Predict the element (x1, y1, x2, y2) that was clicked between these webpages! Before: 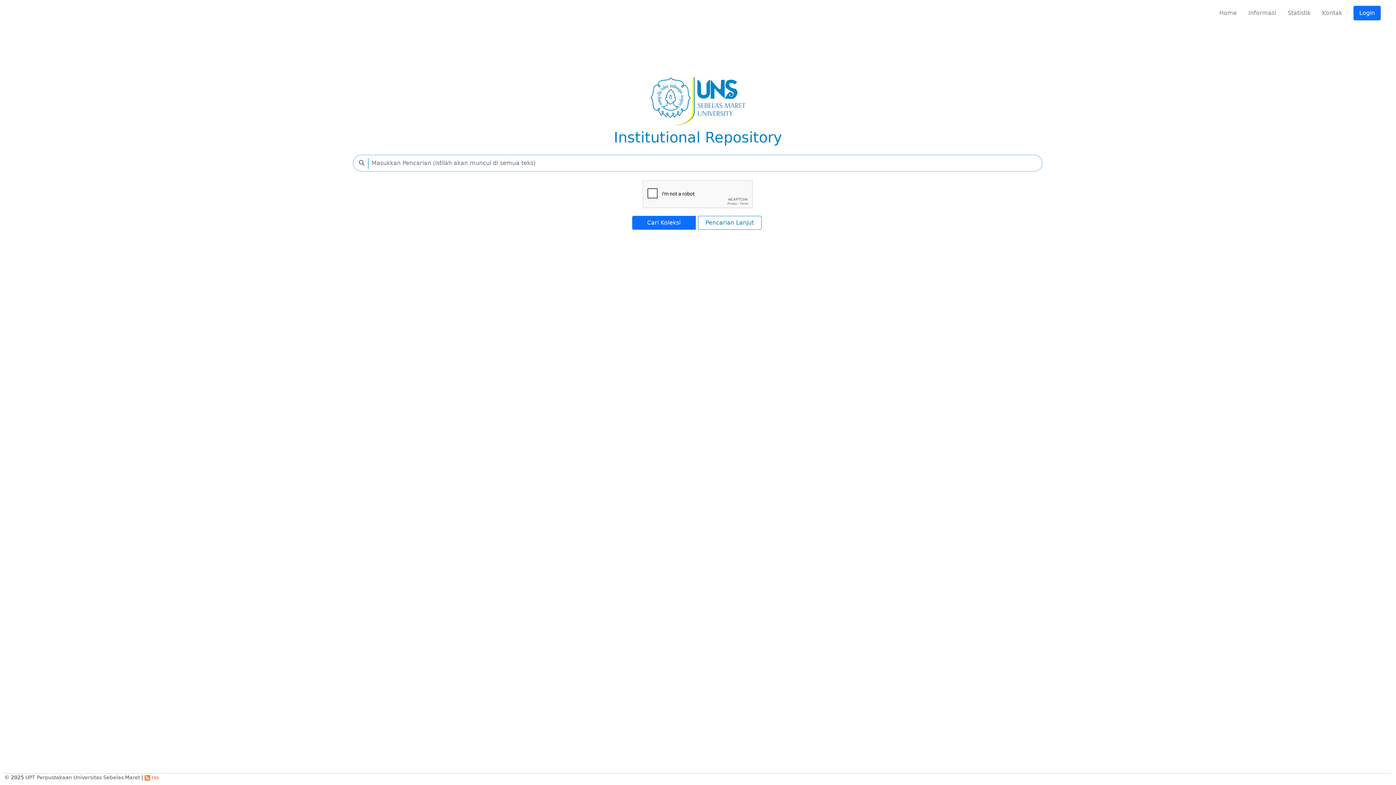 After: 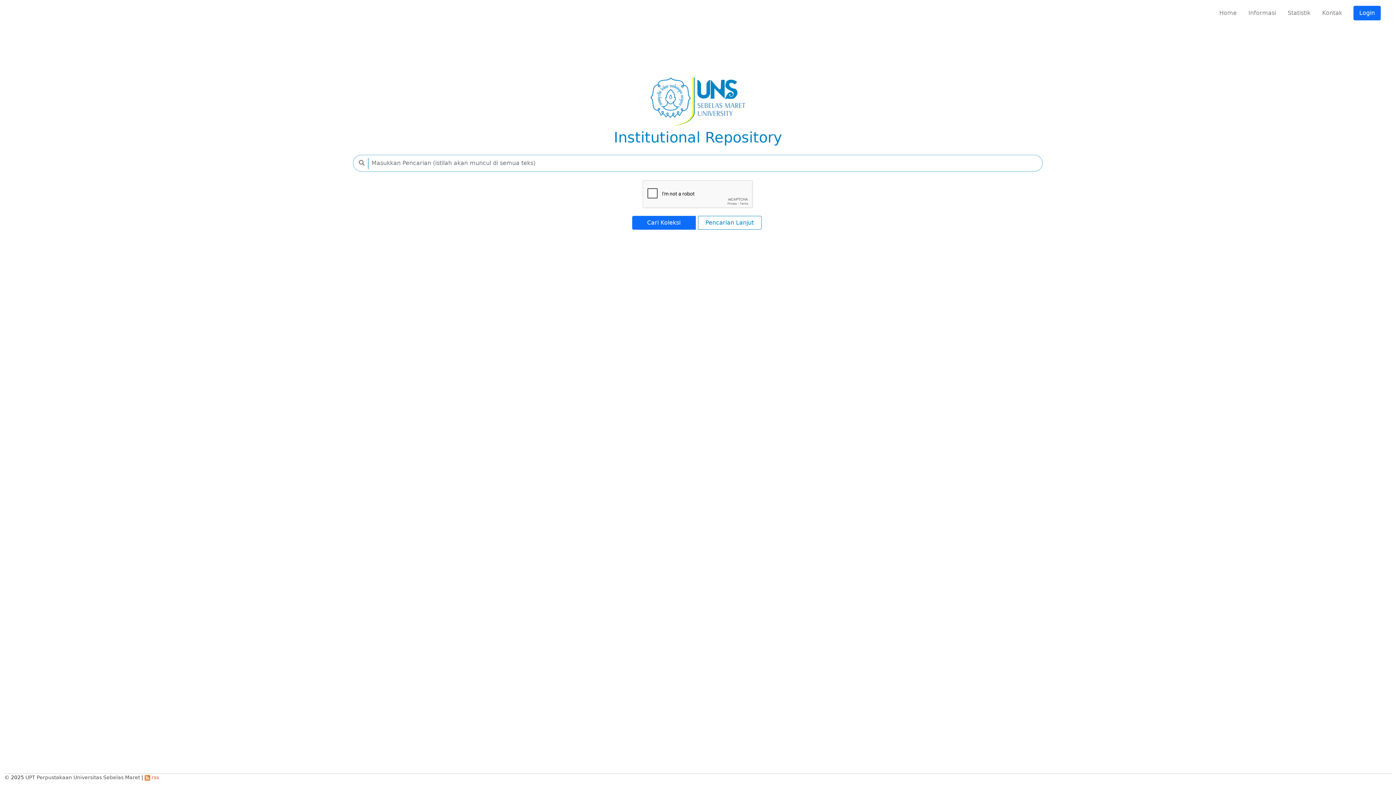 Action: bbox: (144, 774, 158, 780) label:  rss